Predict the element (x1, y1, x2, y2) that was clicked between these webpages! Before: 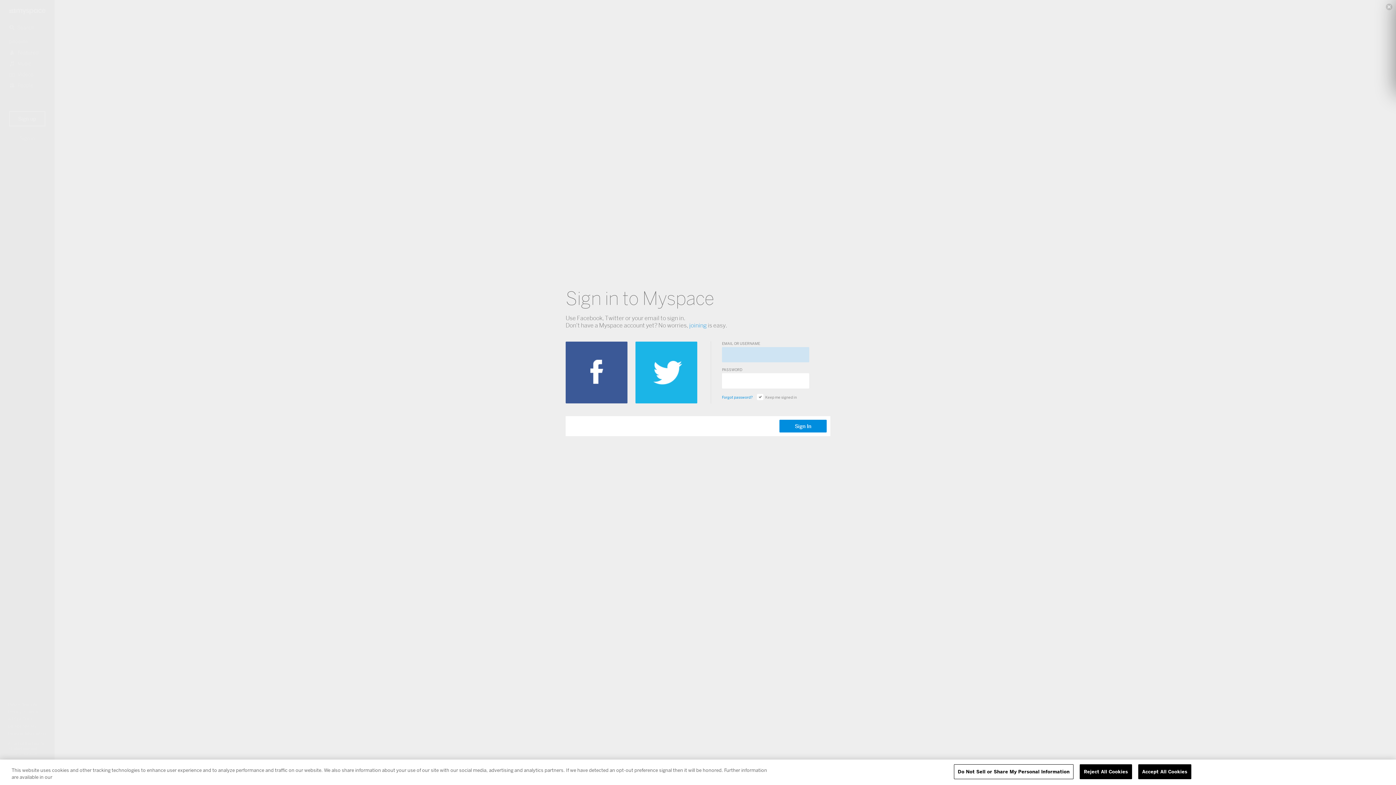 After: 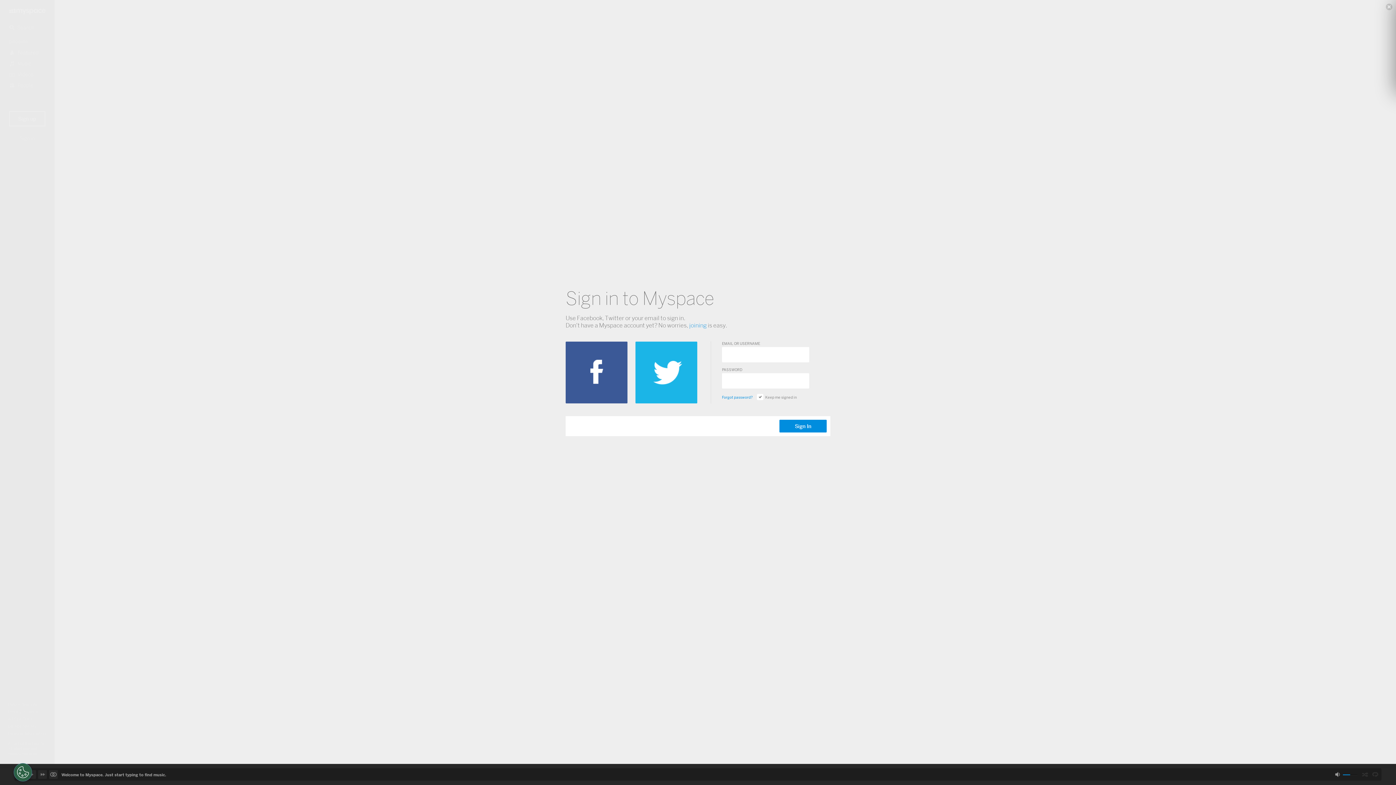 Action: bbox: (1138, 764, 1191, 779) label: Accept All Cookies